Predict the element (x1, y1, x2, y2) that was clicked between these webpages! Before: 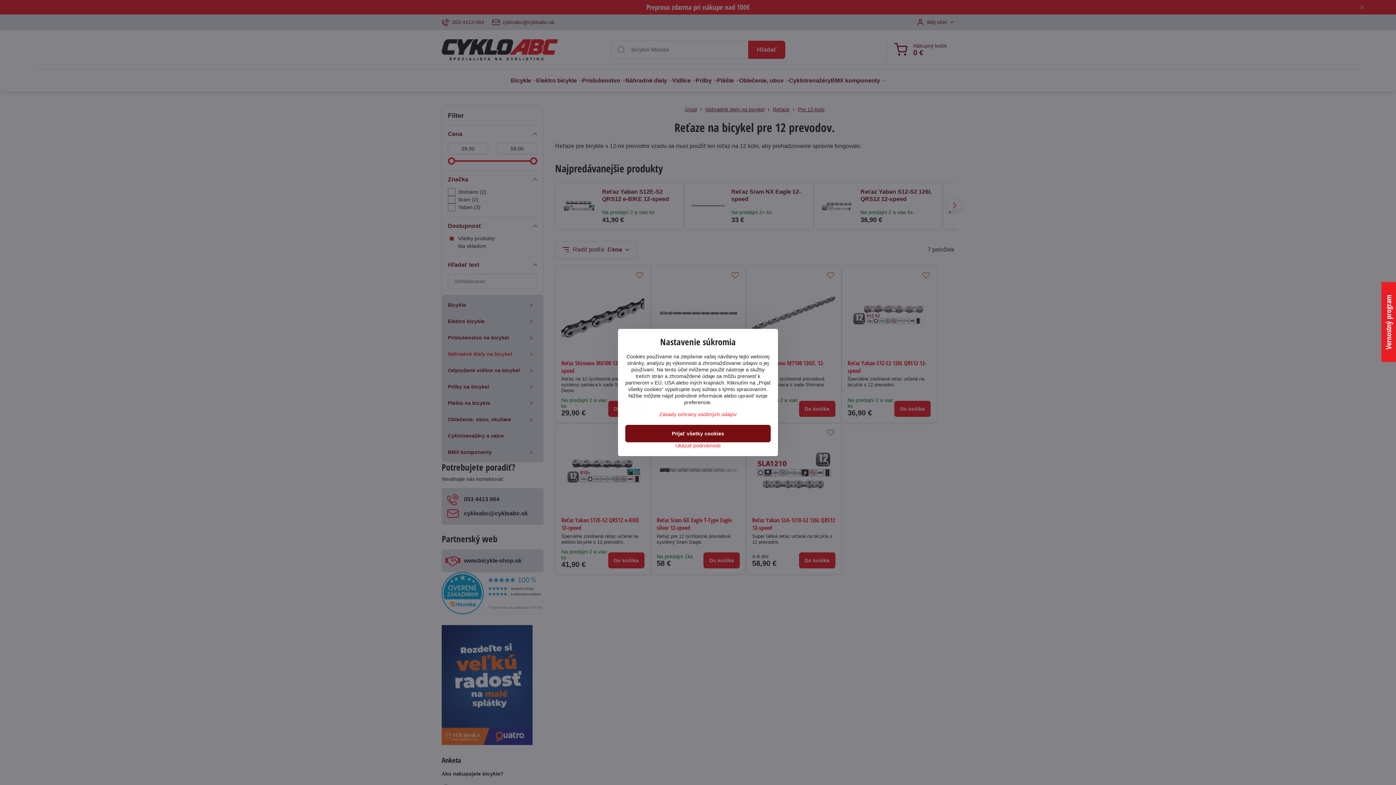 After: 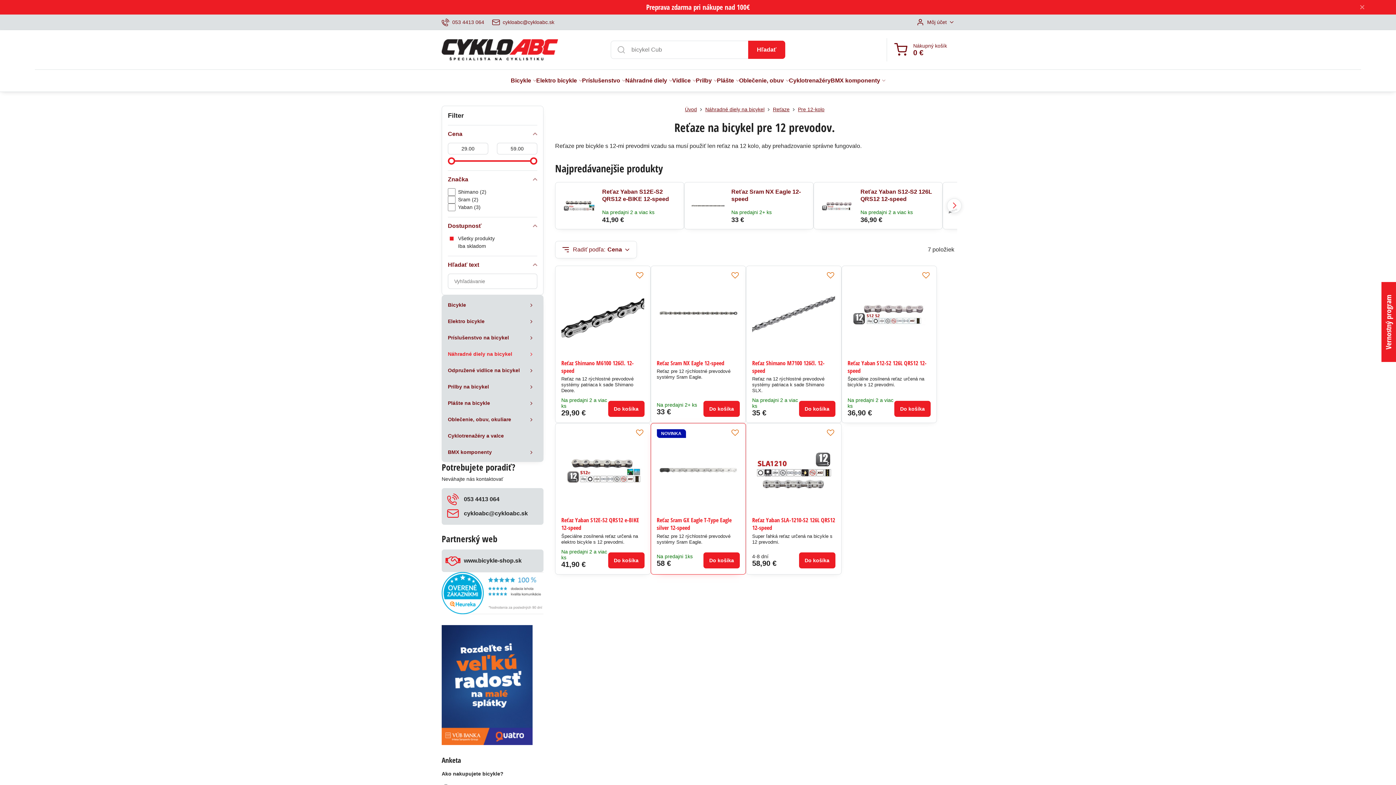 Action: label: Prijať všetky cookies bbox: (625, 425, 770, 442)